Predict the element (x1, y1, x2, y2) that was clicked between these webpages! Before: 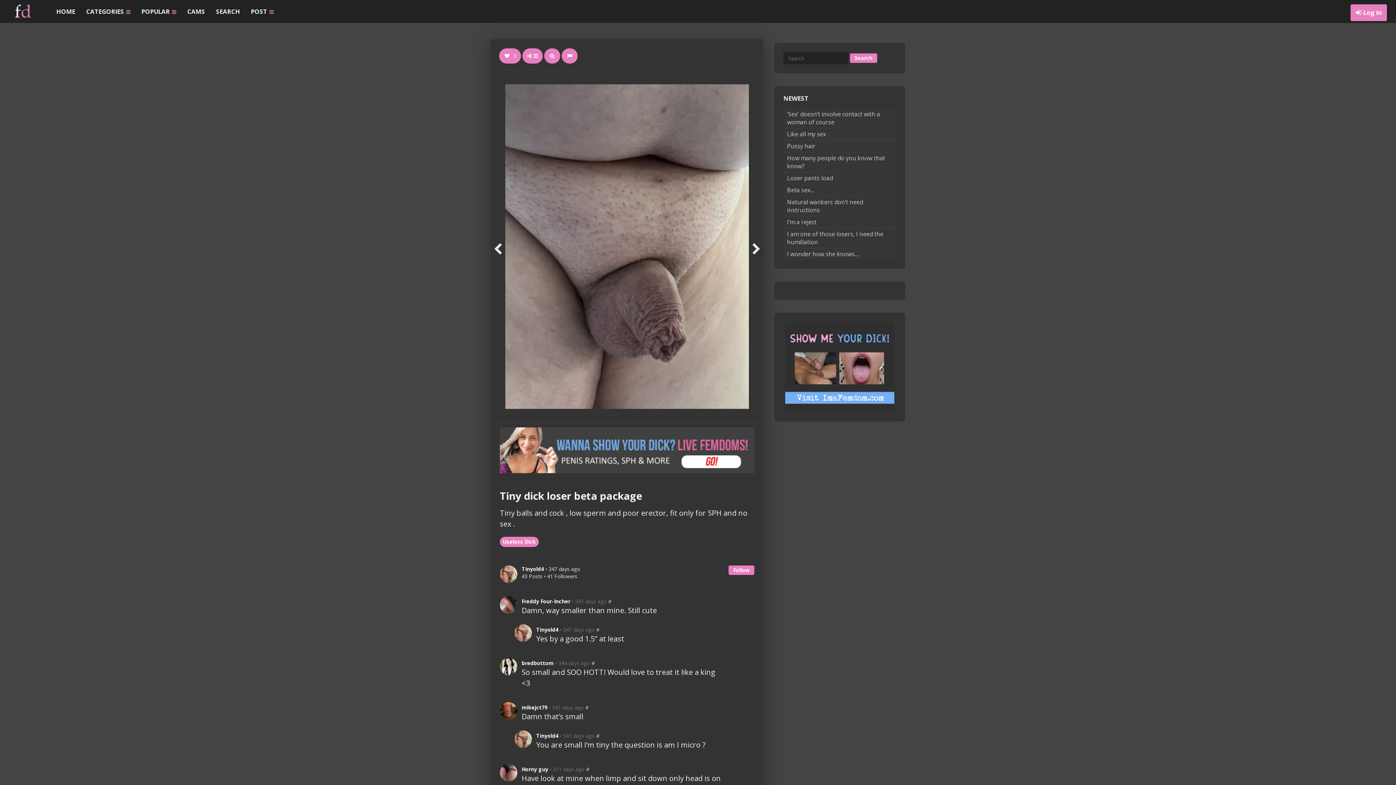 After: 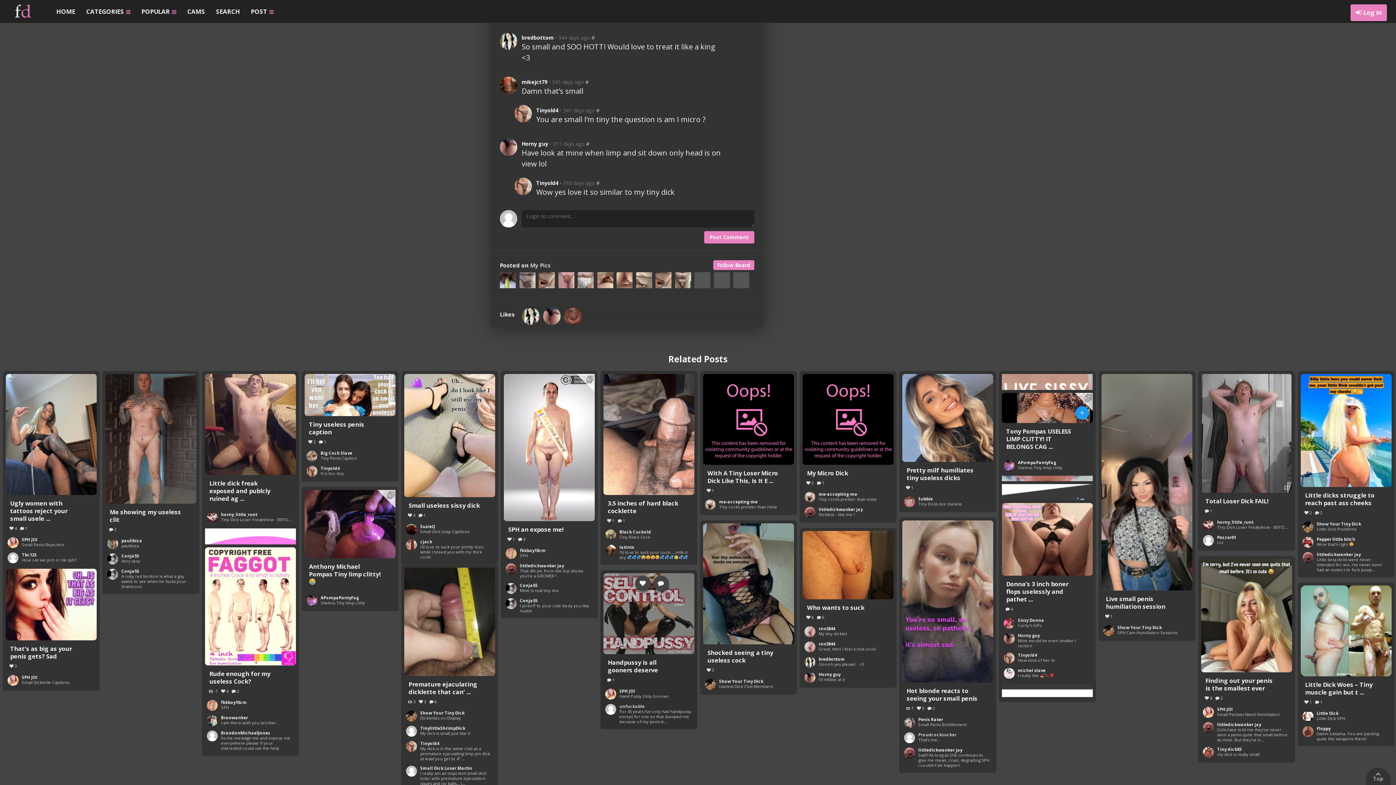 Action: label: # bbox: (608, 598, 611, 605)